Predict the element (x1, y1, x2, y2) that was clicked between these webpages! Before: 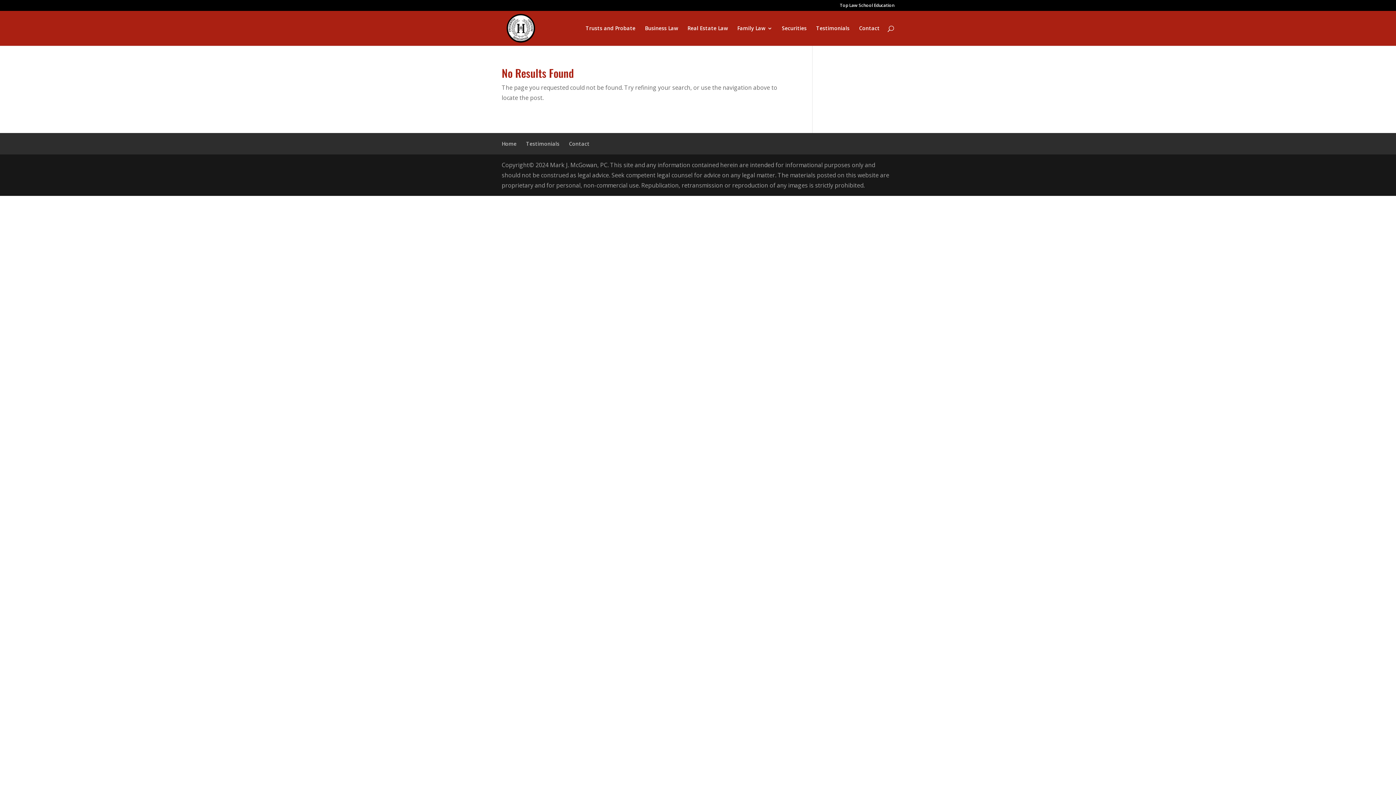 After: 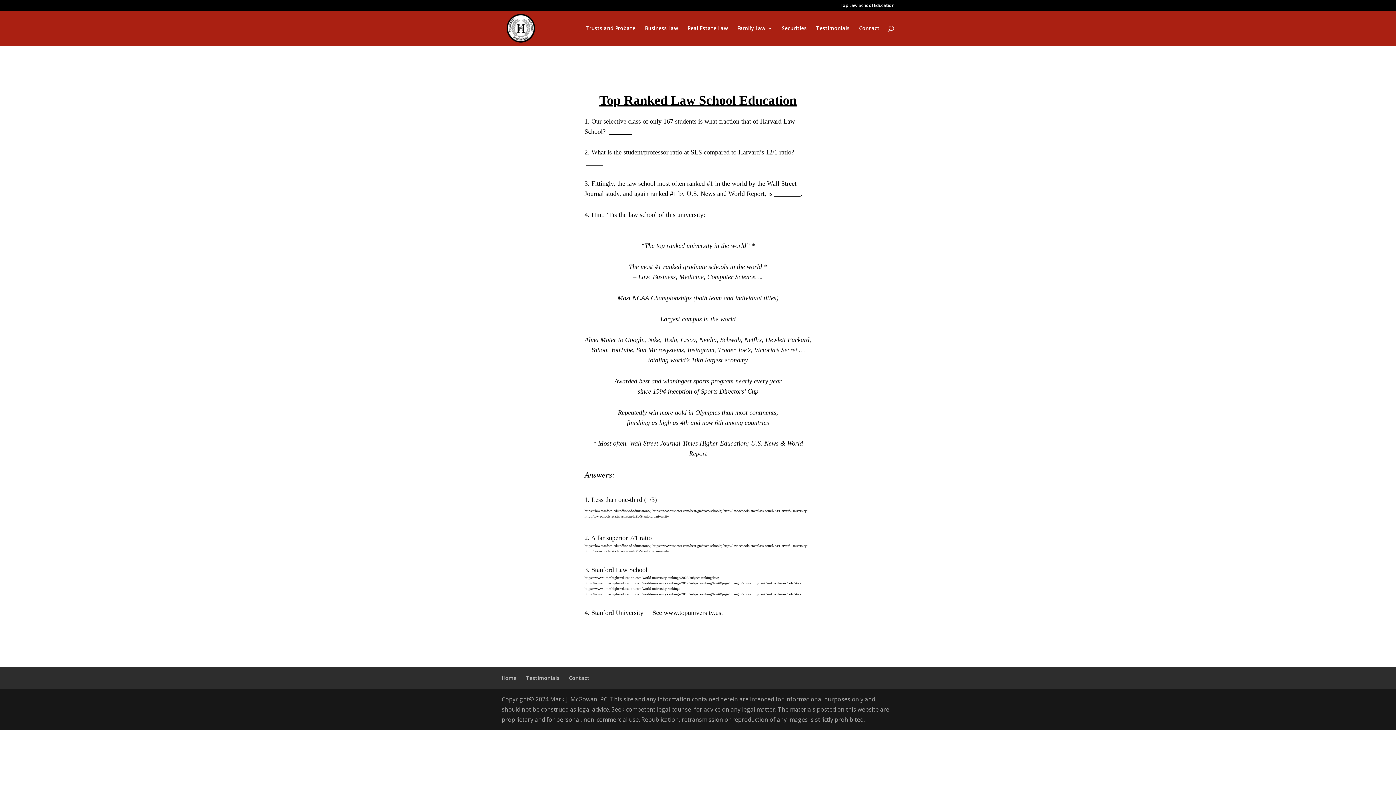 Action: label: Top Law School Education bbox: (840, 3, 894, 10)